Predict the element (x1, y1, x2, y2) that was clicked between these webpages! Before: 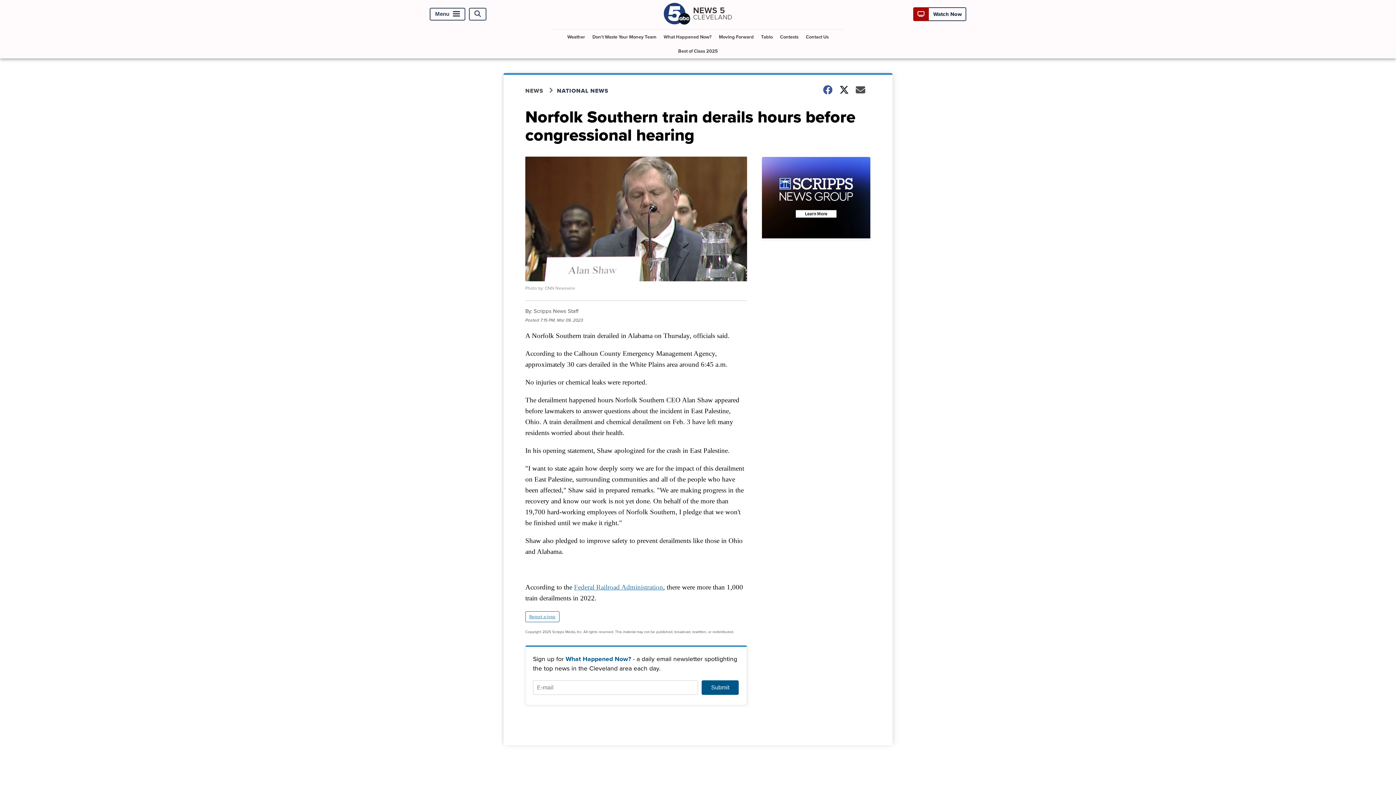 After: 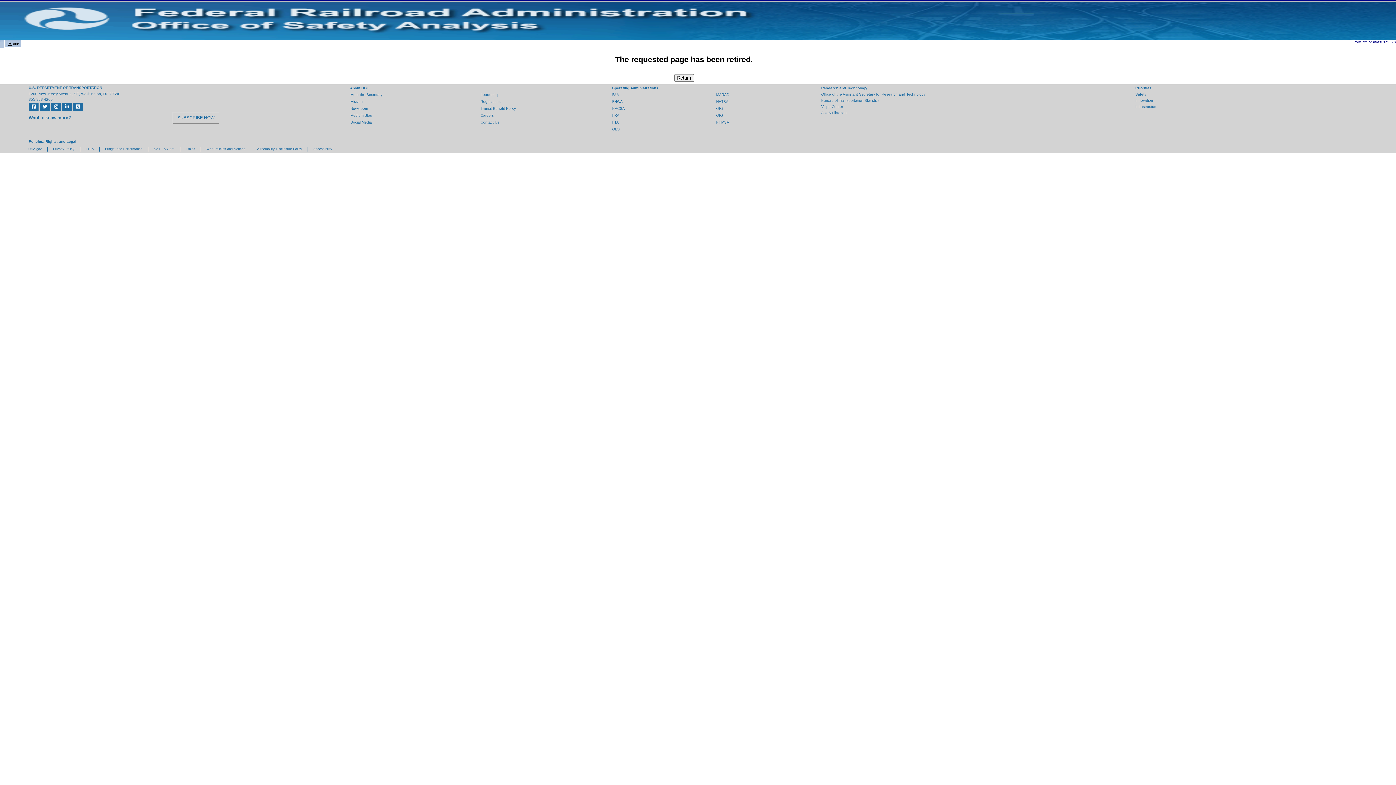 Action: label: Federal Railroad Administration bbox: (574, 583, 663, 591)